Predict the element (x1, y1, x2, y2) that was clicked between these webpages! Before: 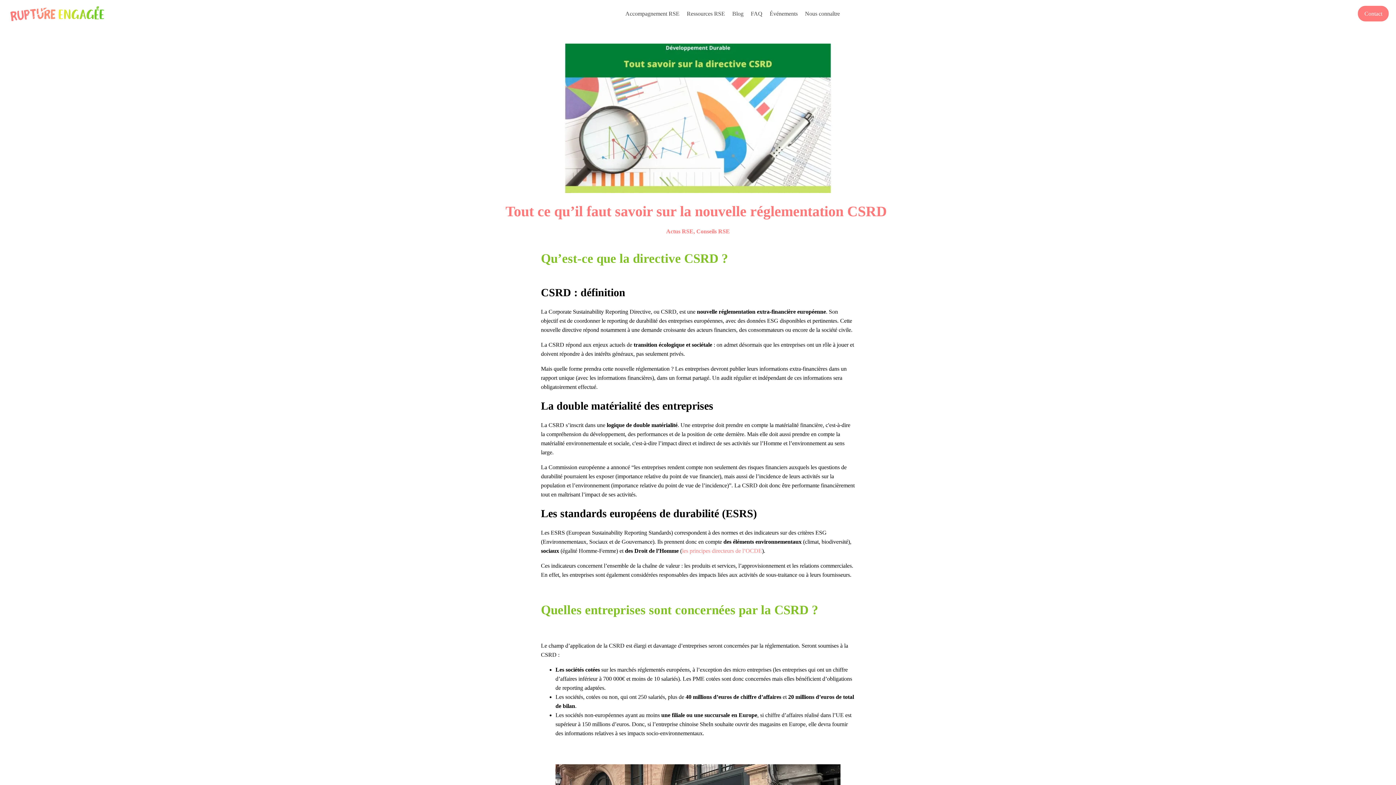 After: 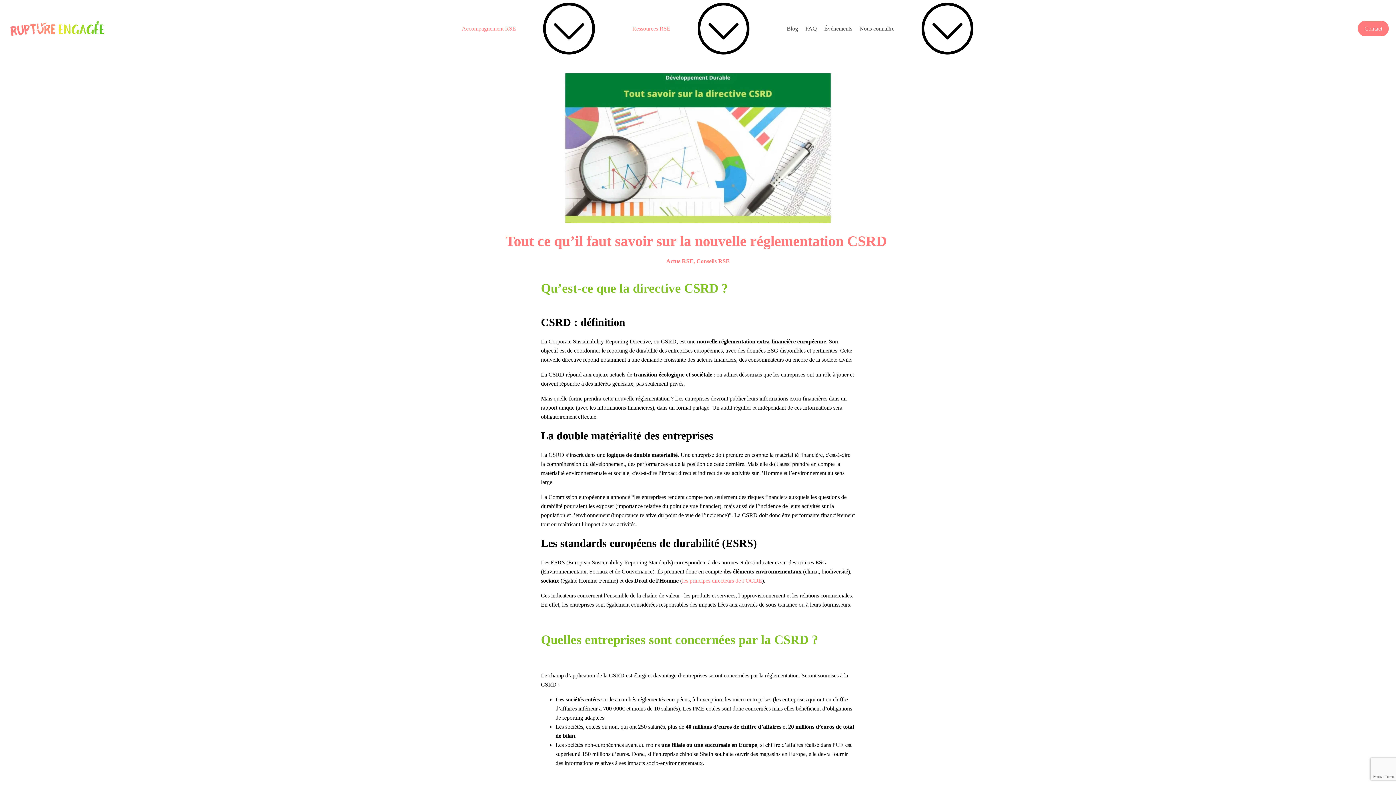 Action: bbox: (625, 9, 679, 18) label: Accompagnement RSE